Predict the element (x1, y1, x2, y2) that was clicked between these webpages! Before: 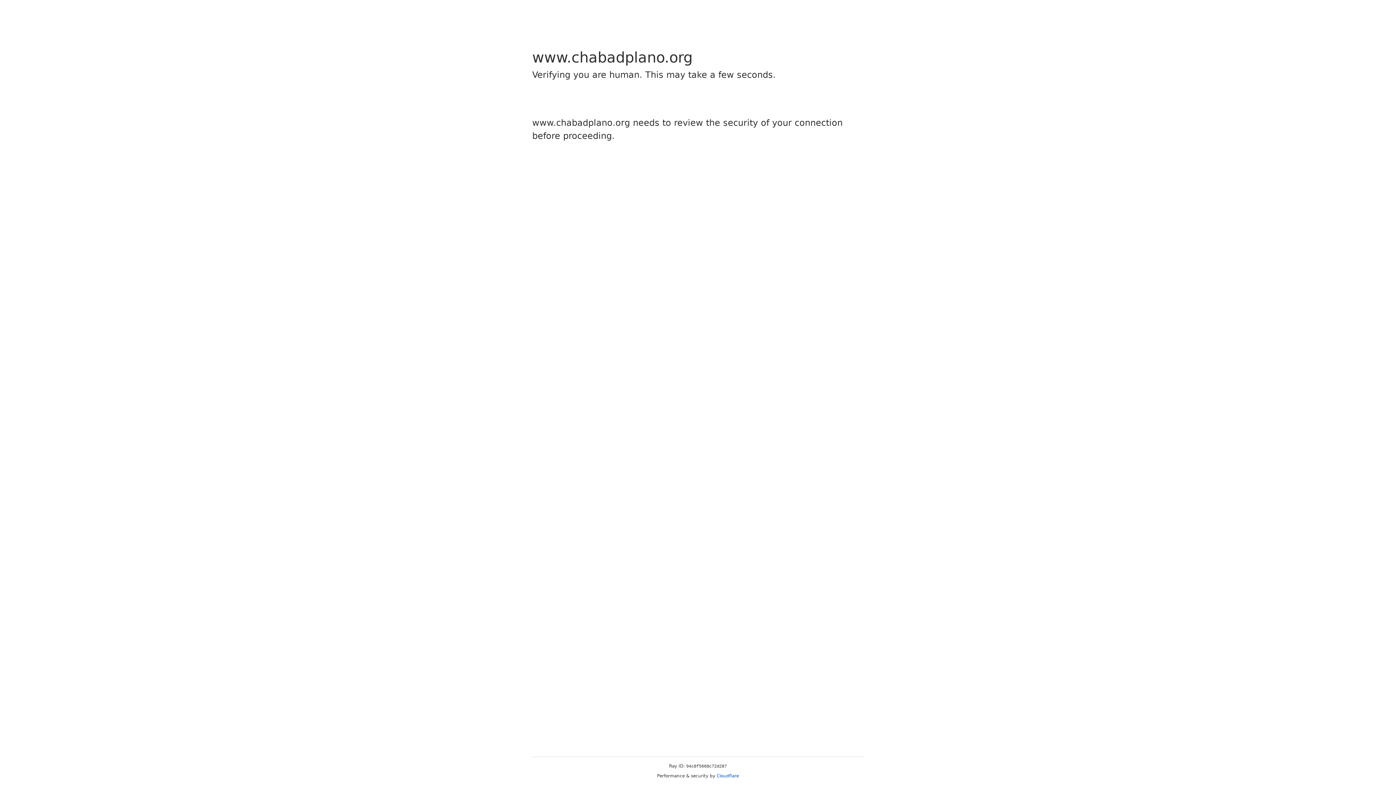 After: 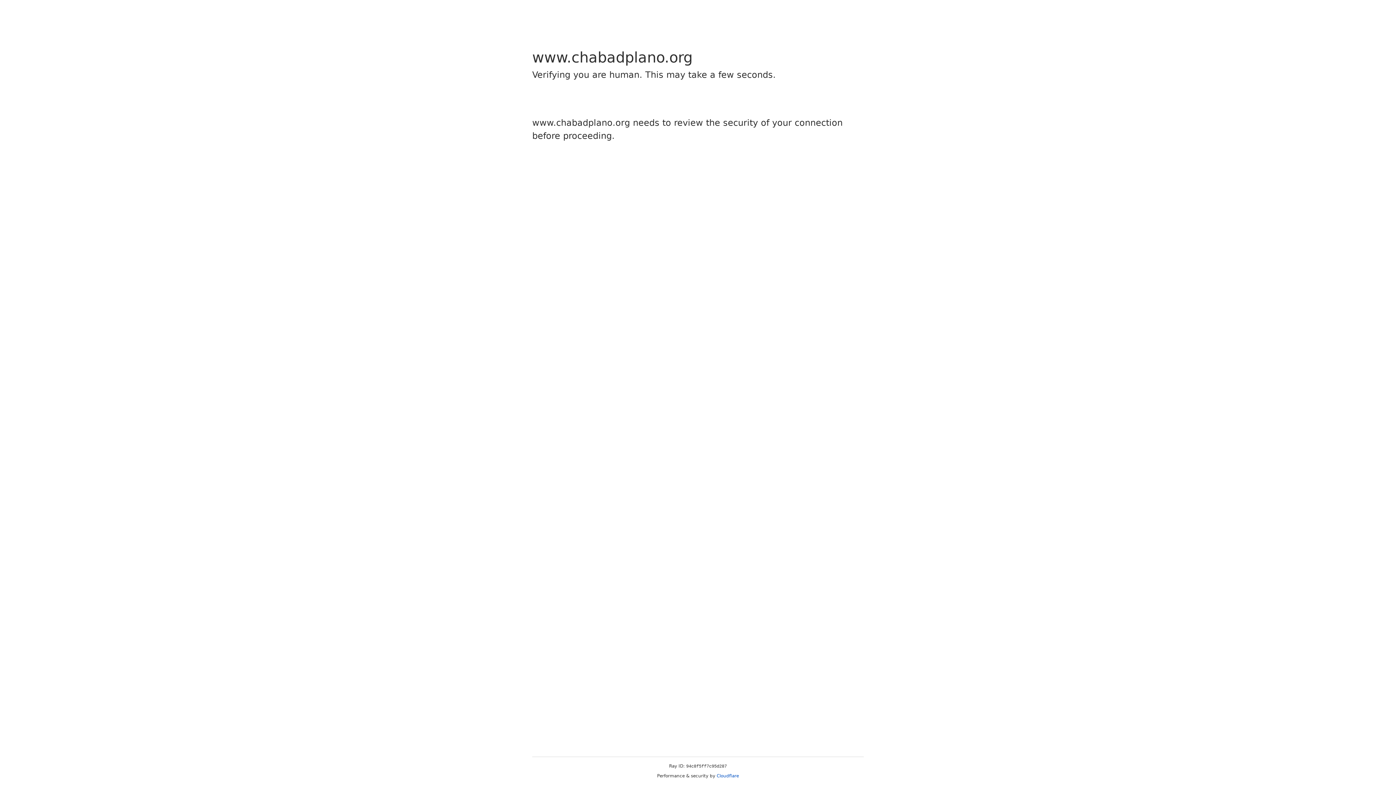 Action: bbox: (716, 773, 739, 778) label: Cloudflare